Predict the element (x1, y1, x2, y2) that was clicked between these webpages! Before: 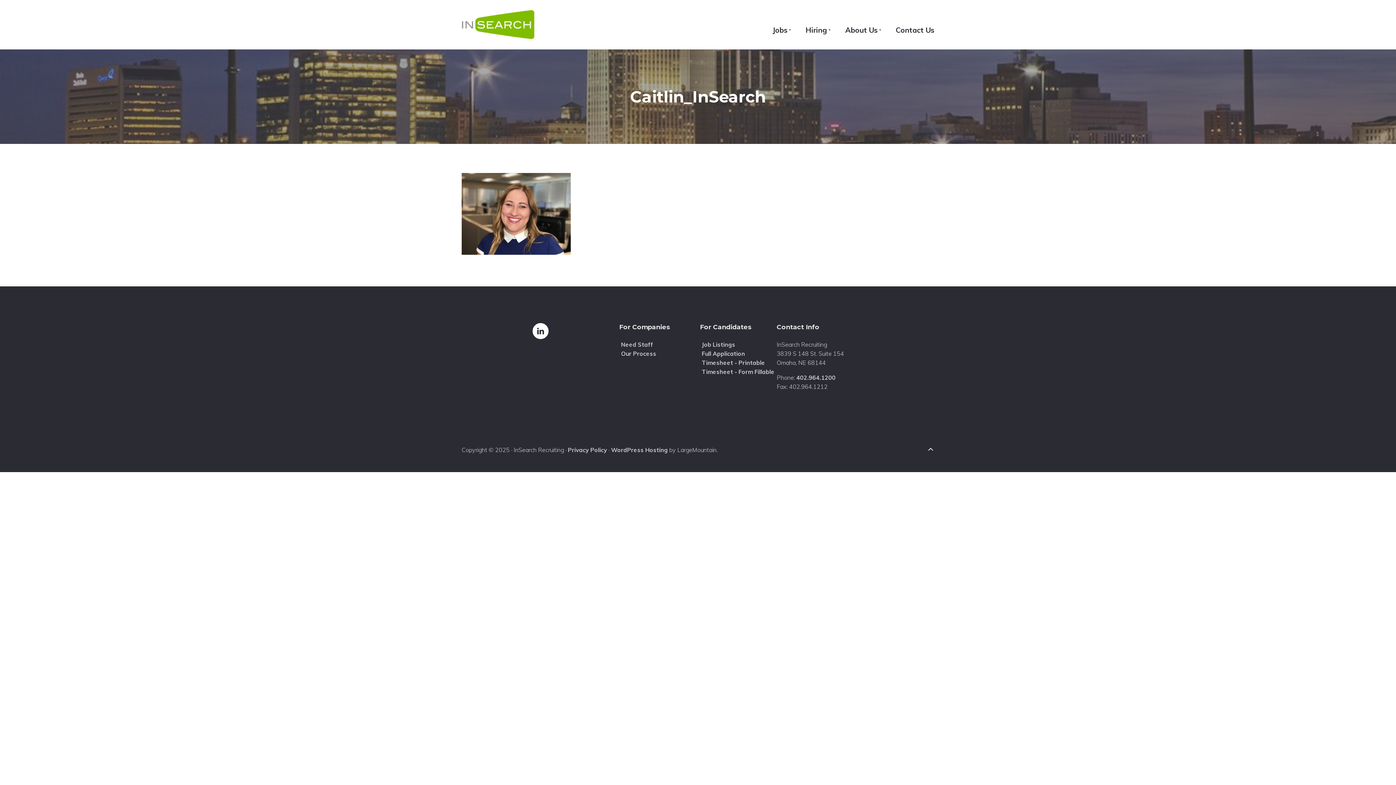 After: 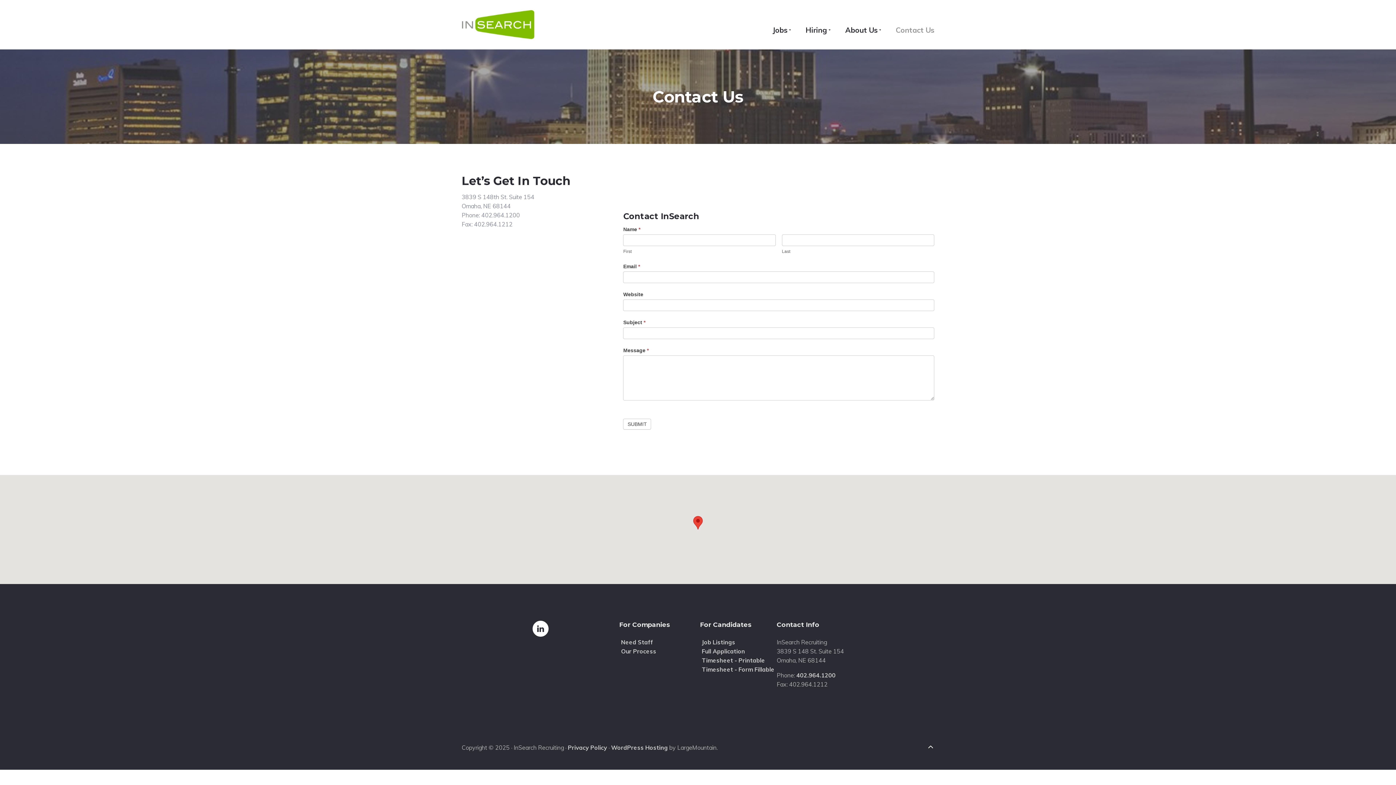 Action: label: Contact Us bbox: (888, 18, 934, 42)